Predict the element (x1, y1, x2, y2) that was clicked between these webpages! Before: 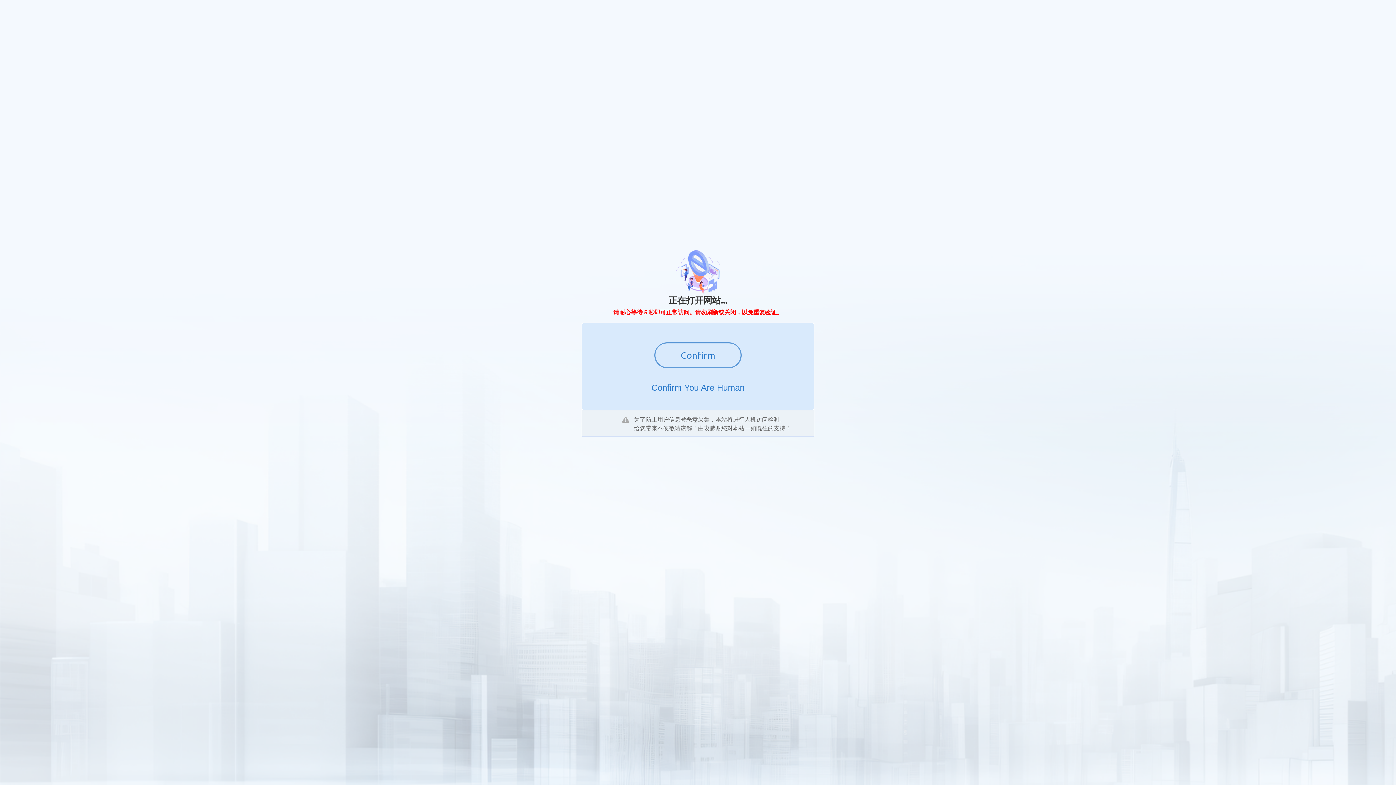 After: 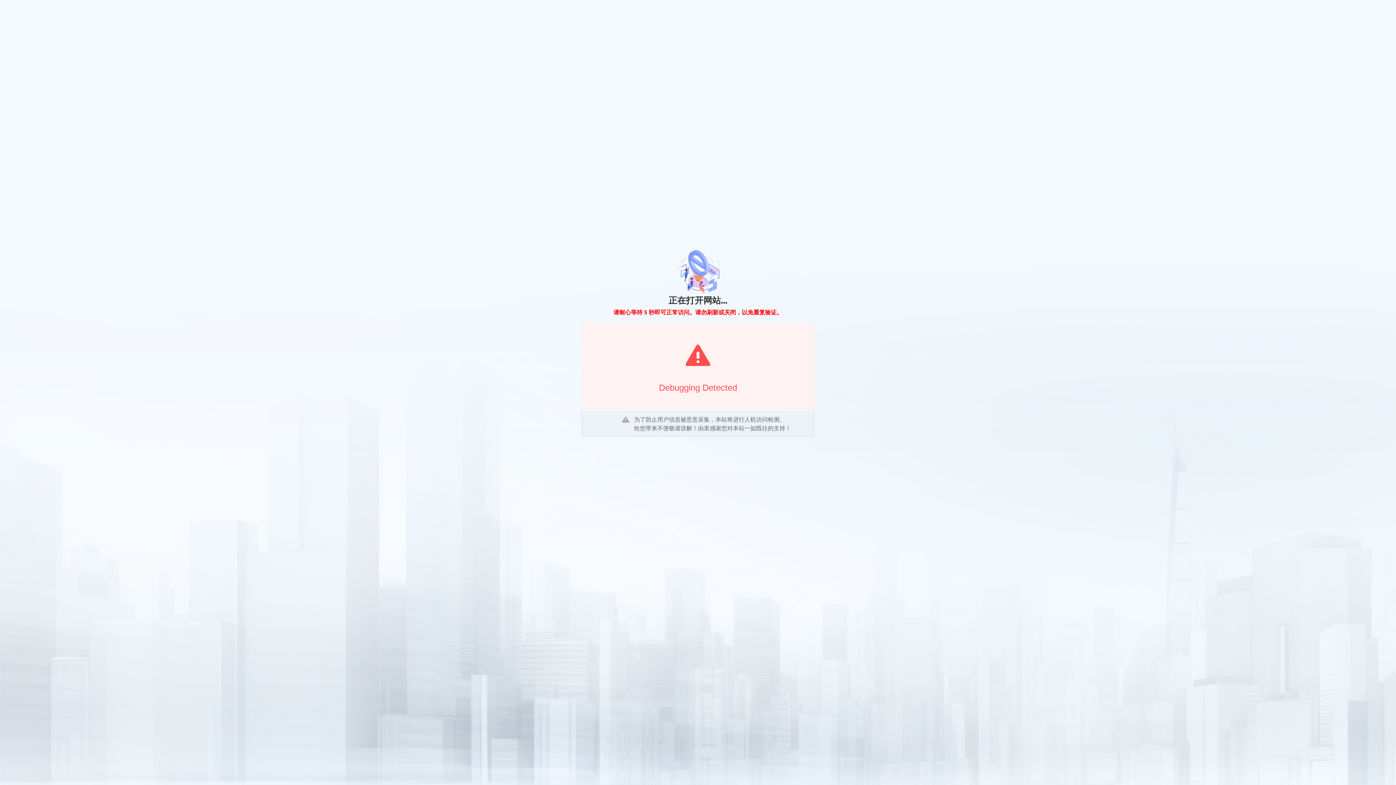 Action: label: Confirm bbox: (654, 342, 741, 368)